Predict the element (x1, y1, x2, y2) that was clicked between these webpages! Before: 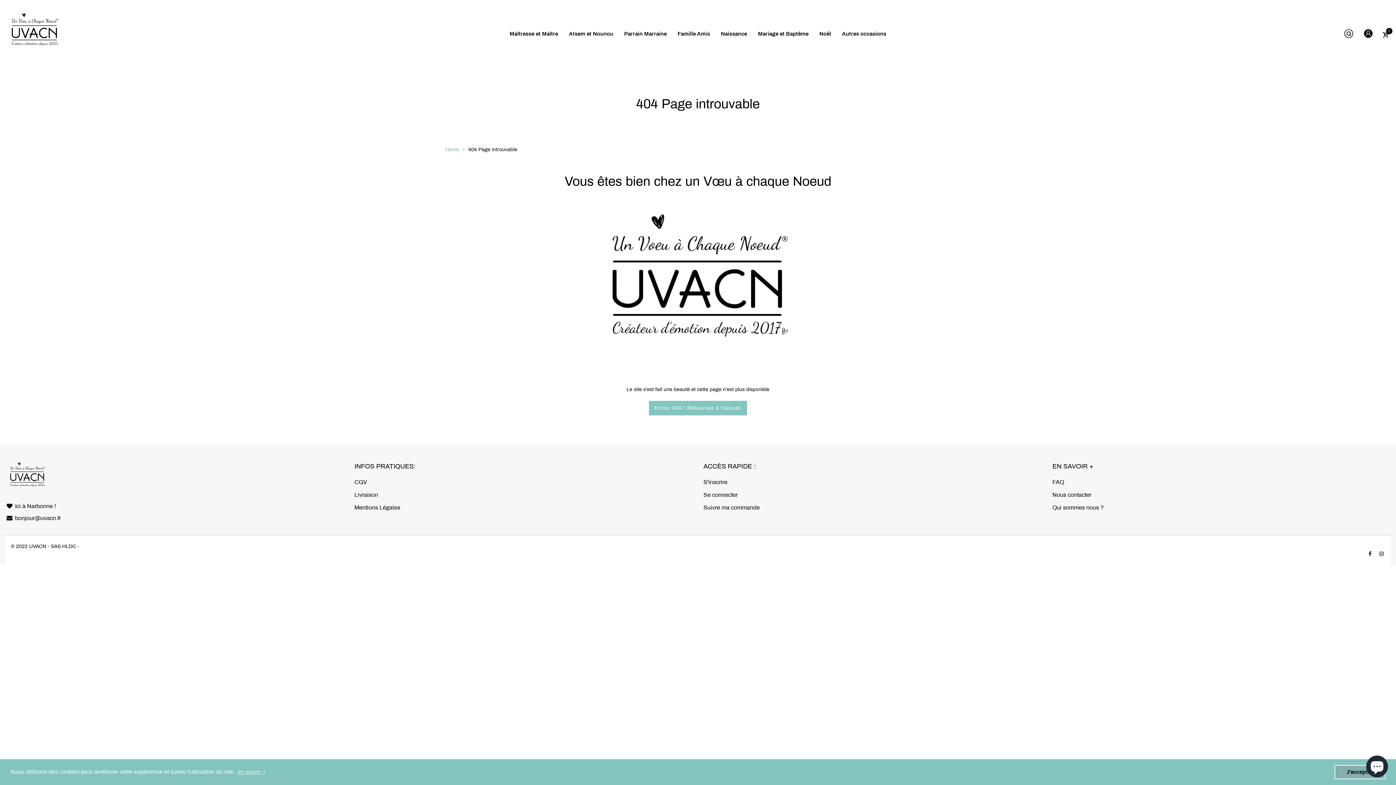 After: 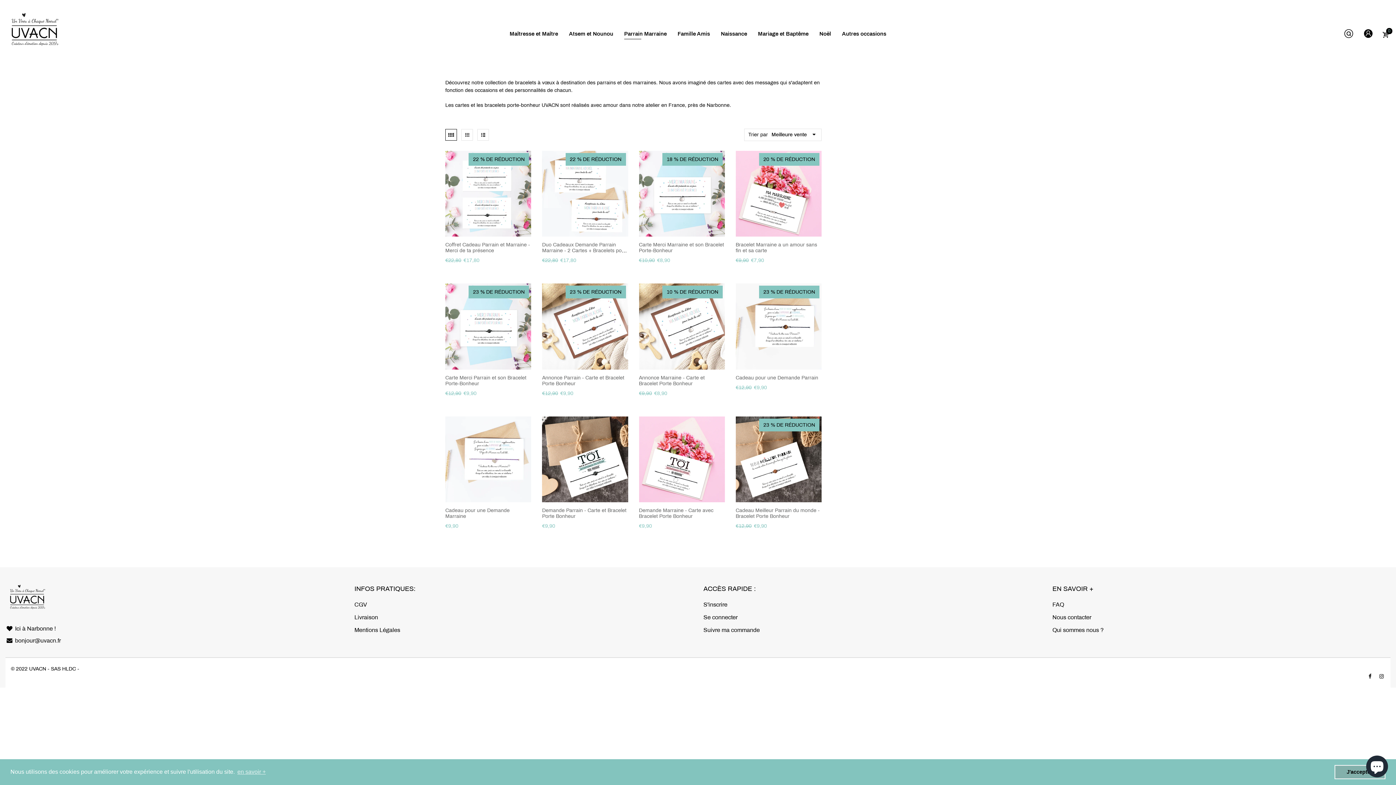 Action: label: Parrain Marraine bbox: (624, 28, 666, 39)